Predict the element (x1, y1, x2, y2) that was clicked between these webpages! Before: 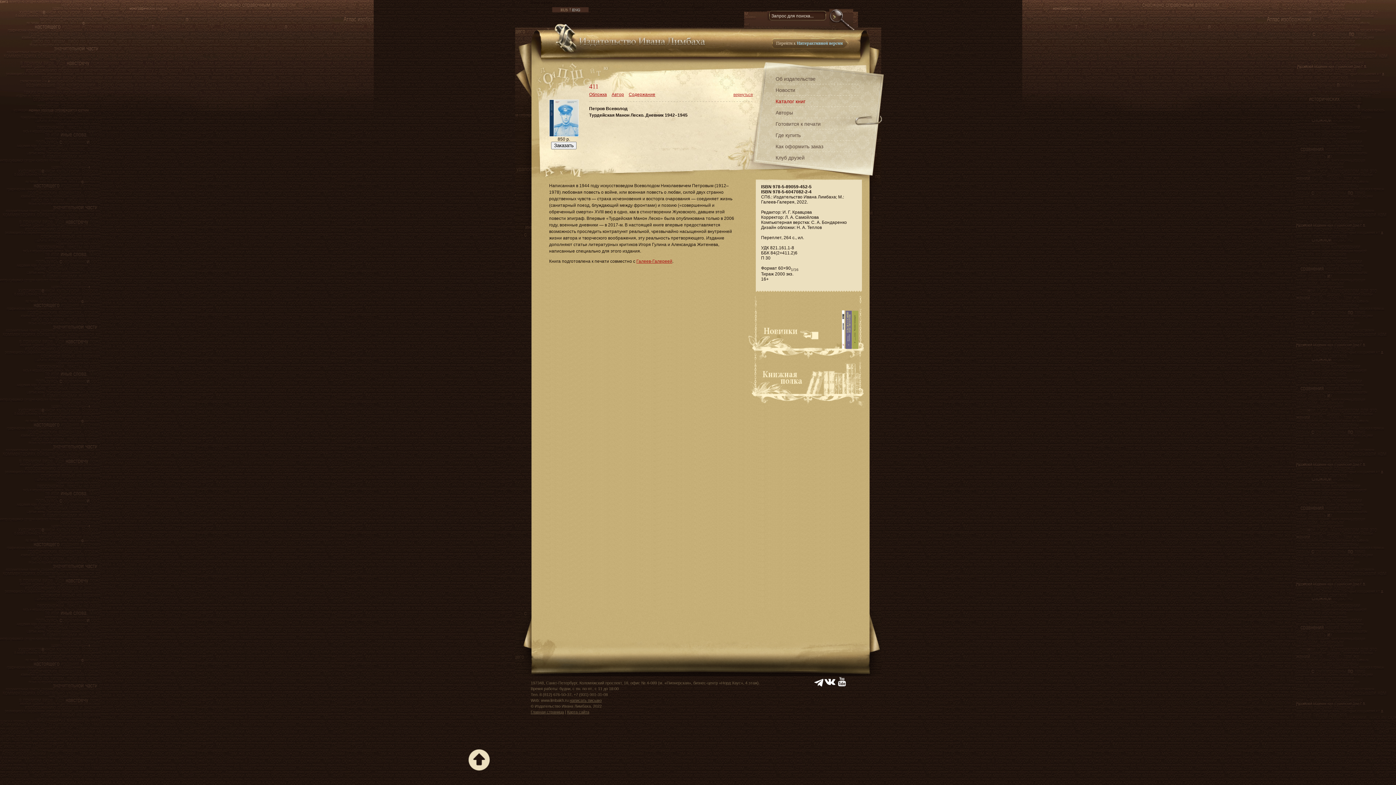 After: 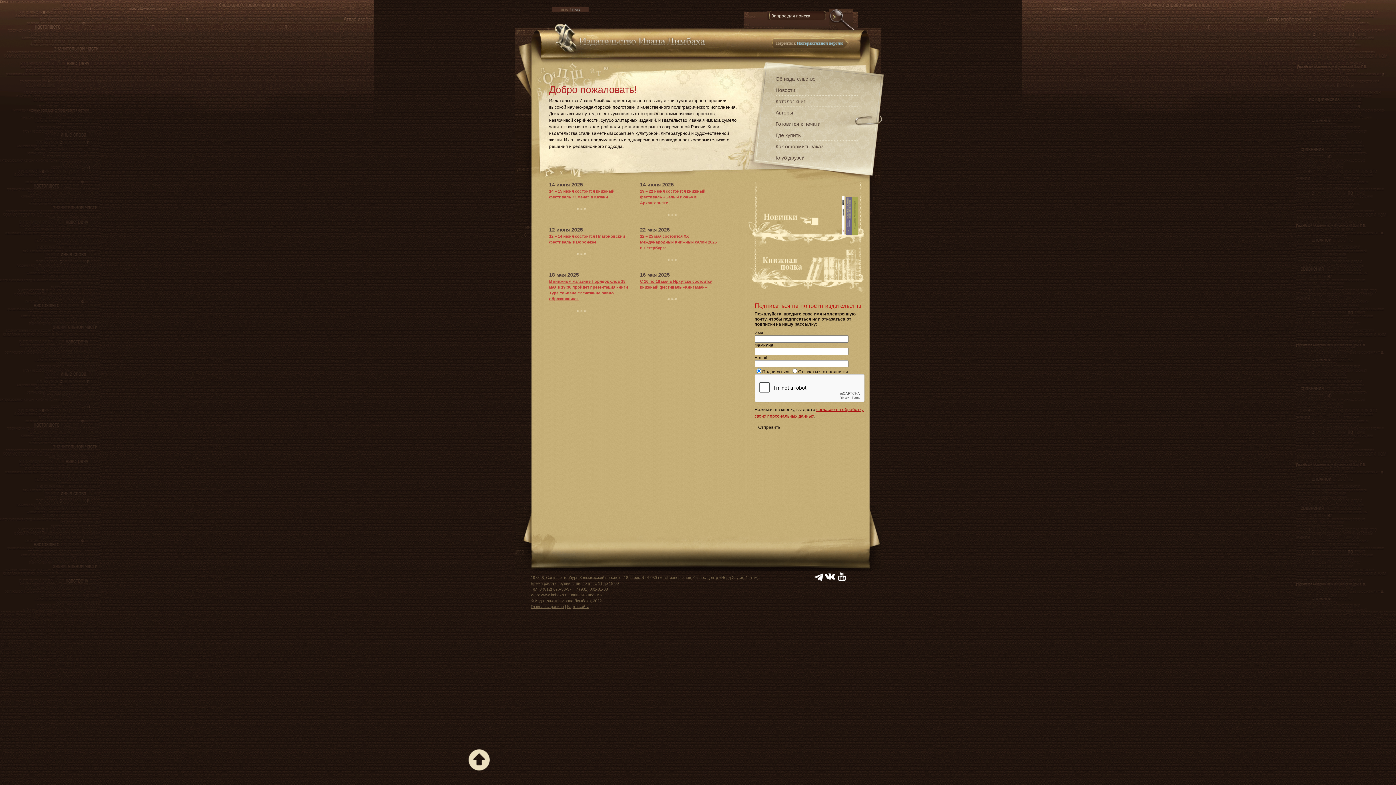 Action: bbox: (461, 745, 496, 772)